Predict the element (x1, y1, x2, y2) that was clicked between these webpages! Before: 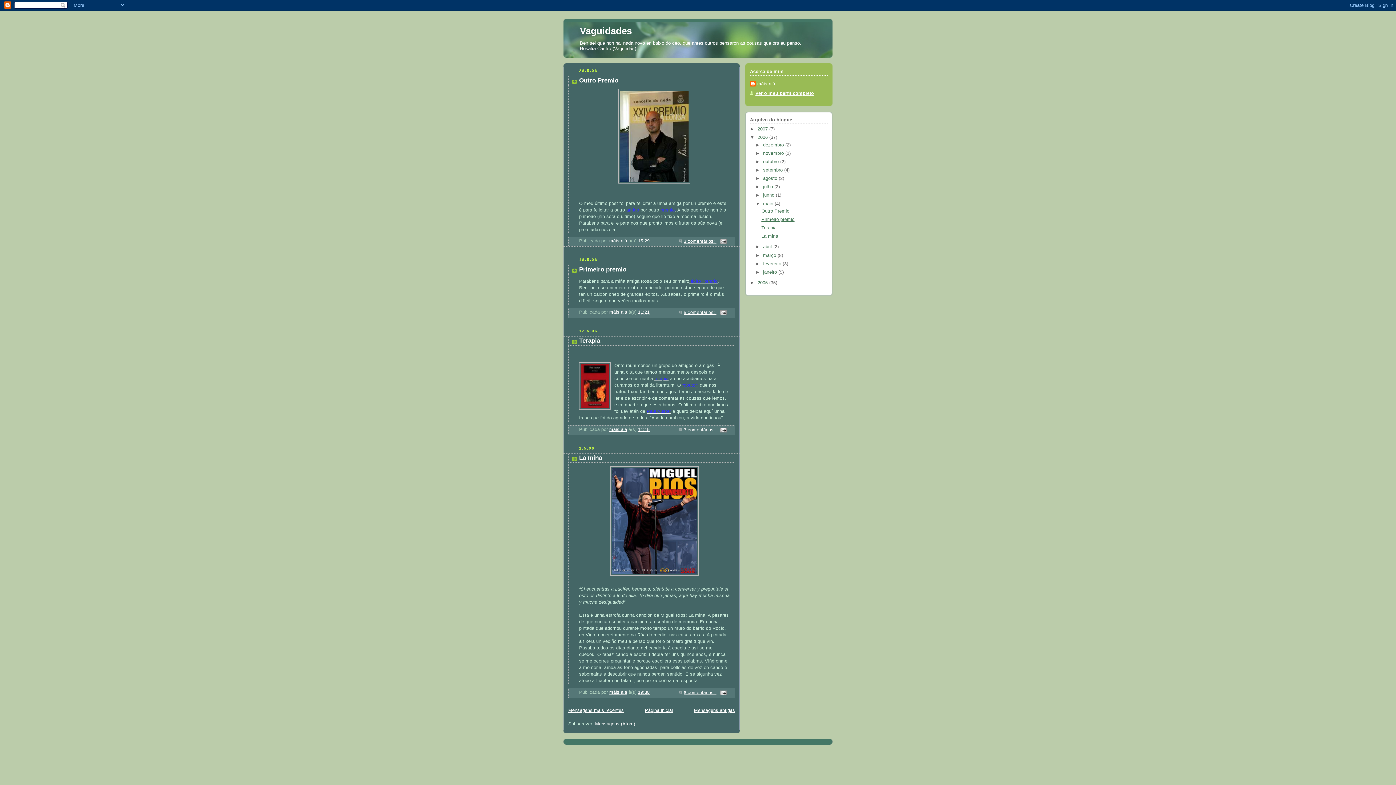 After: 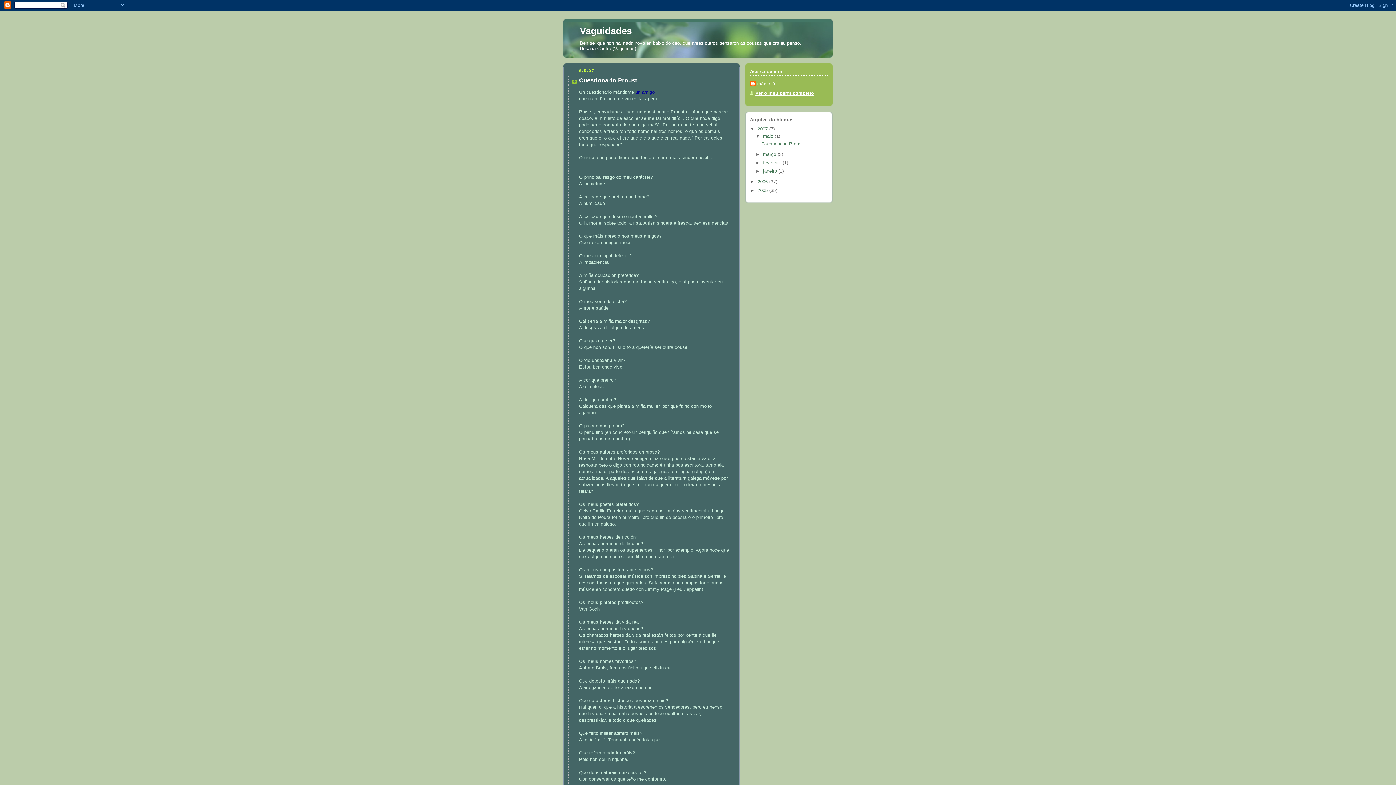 Action: label: Vaguidades bbox: (580, 25, 632, 36)